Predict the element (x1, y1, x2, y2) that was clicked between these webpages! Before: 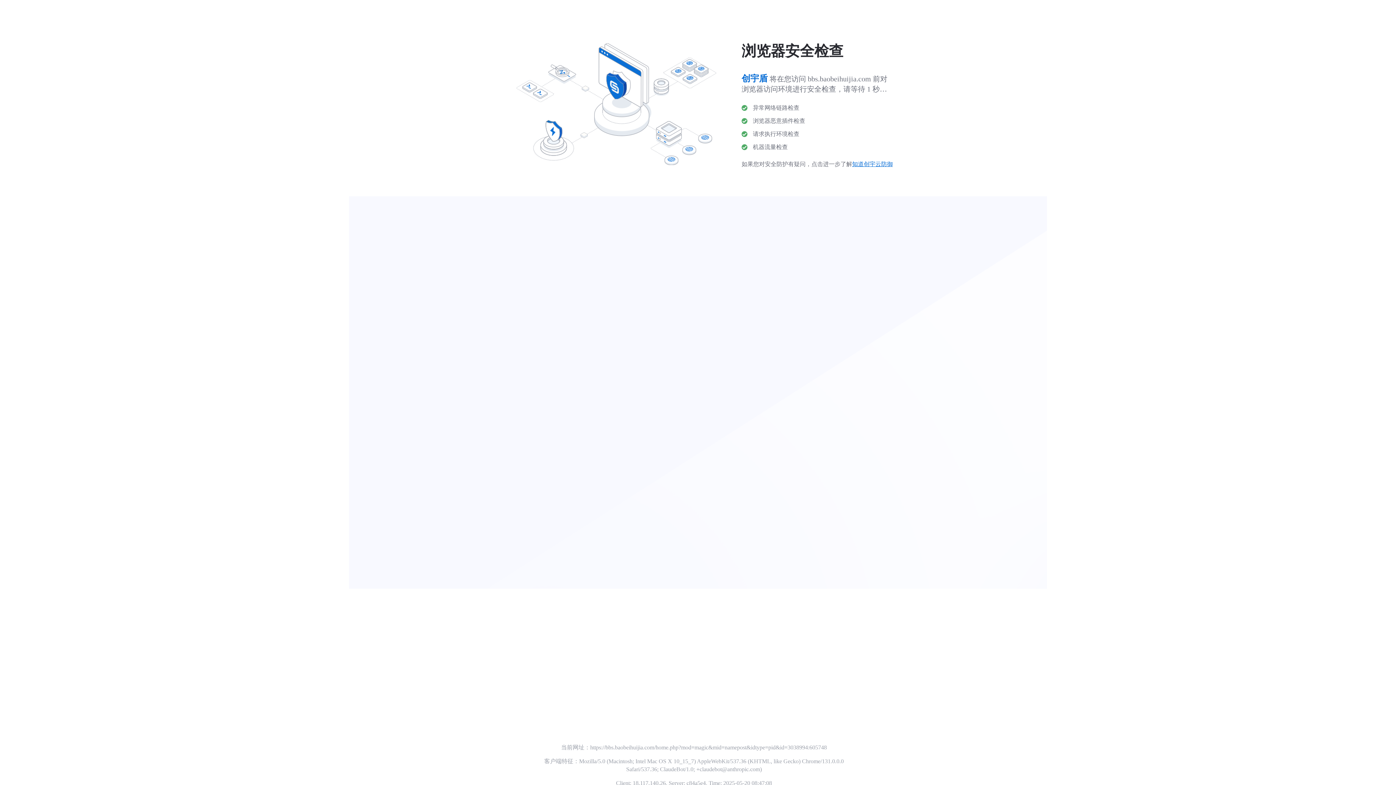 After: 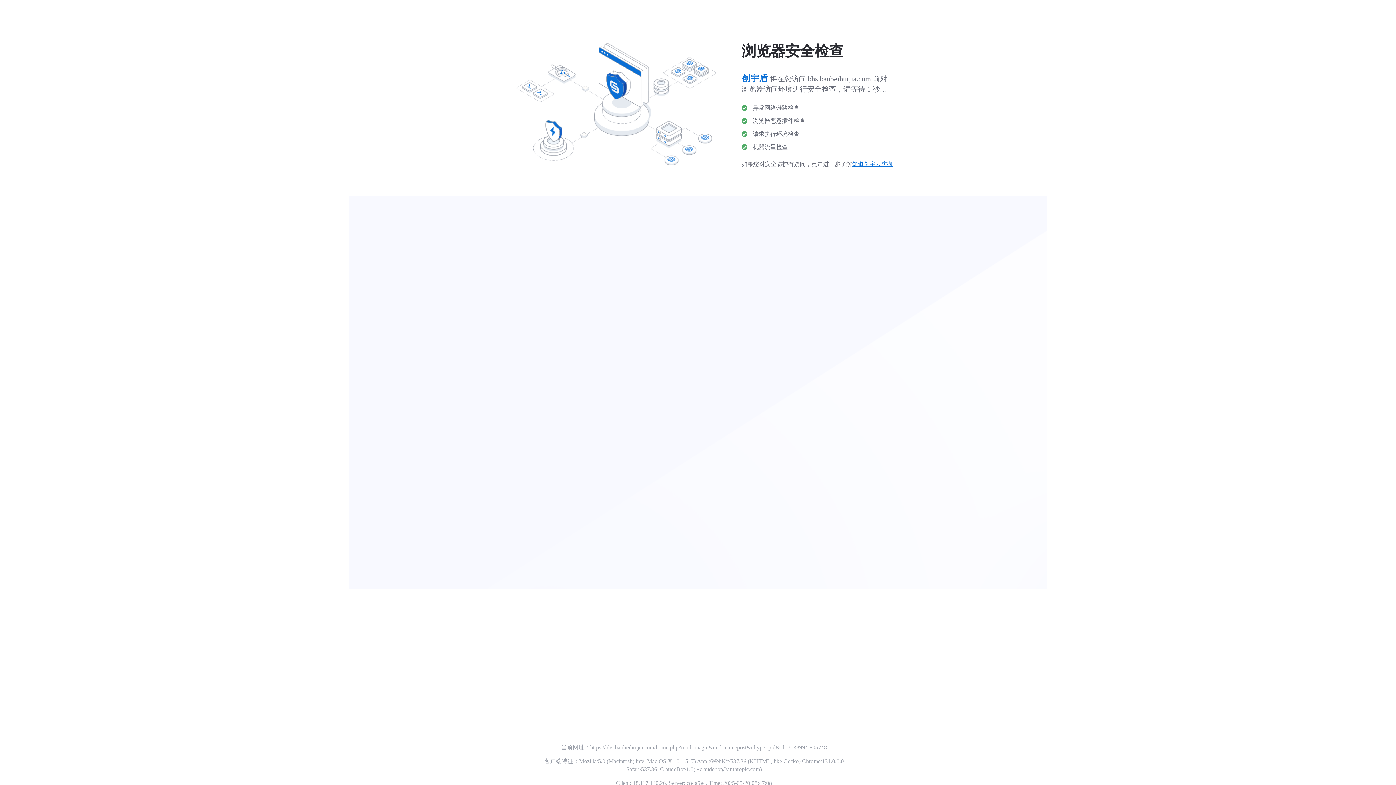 Action: bbox: (852, 161, 893, 167) label: 知道创宇云防御